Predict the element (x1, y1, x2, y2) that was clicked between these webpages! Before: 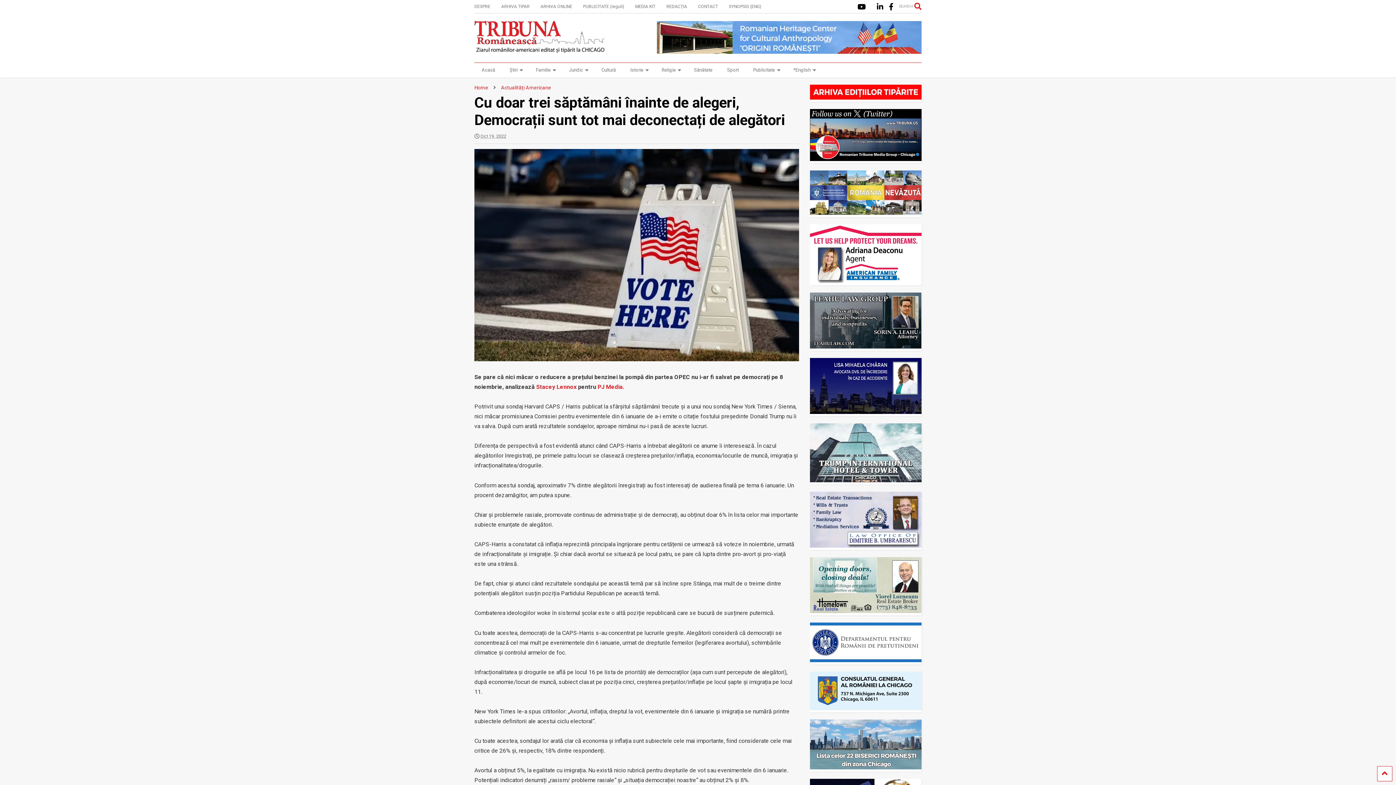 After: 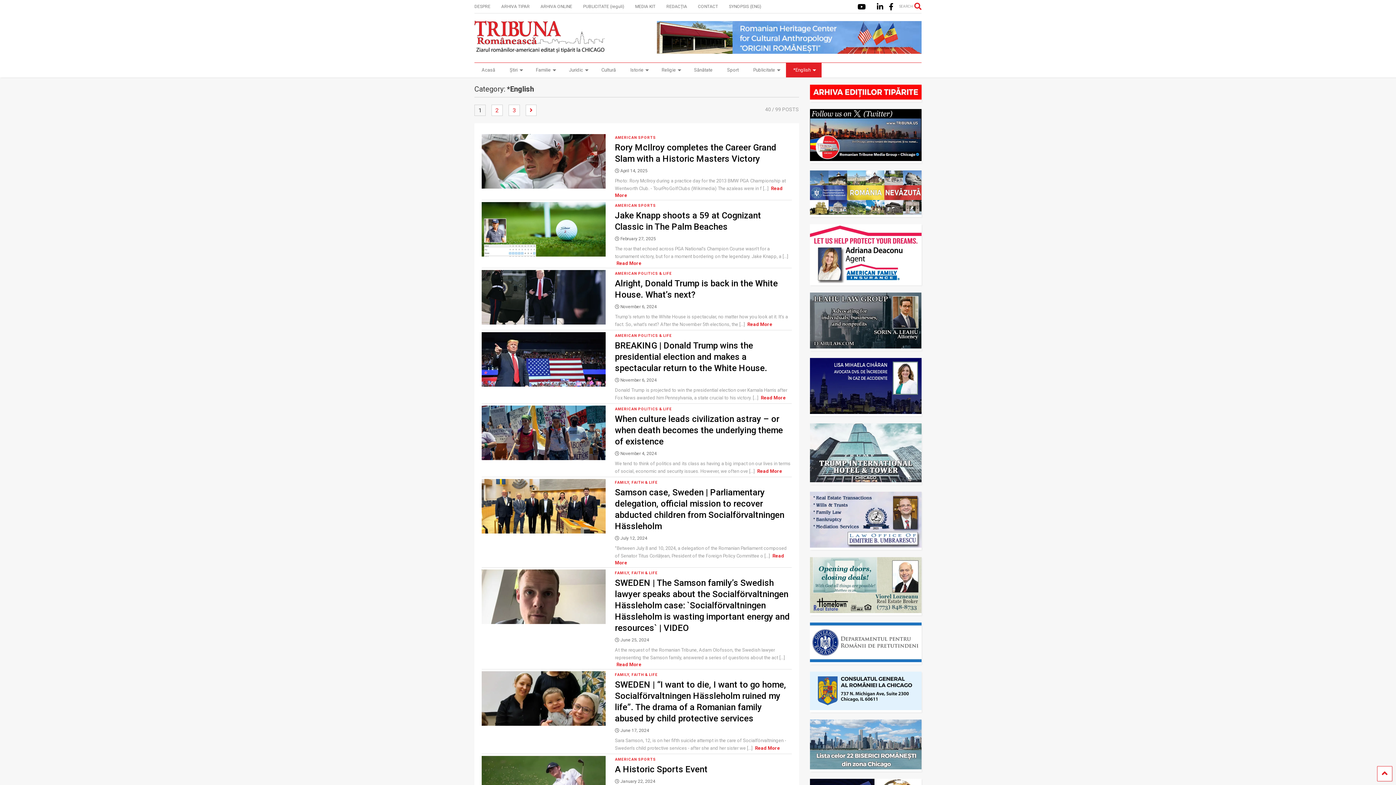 Action: bbox: (786, 62, 821, 77) label: *English